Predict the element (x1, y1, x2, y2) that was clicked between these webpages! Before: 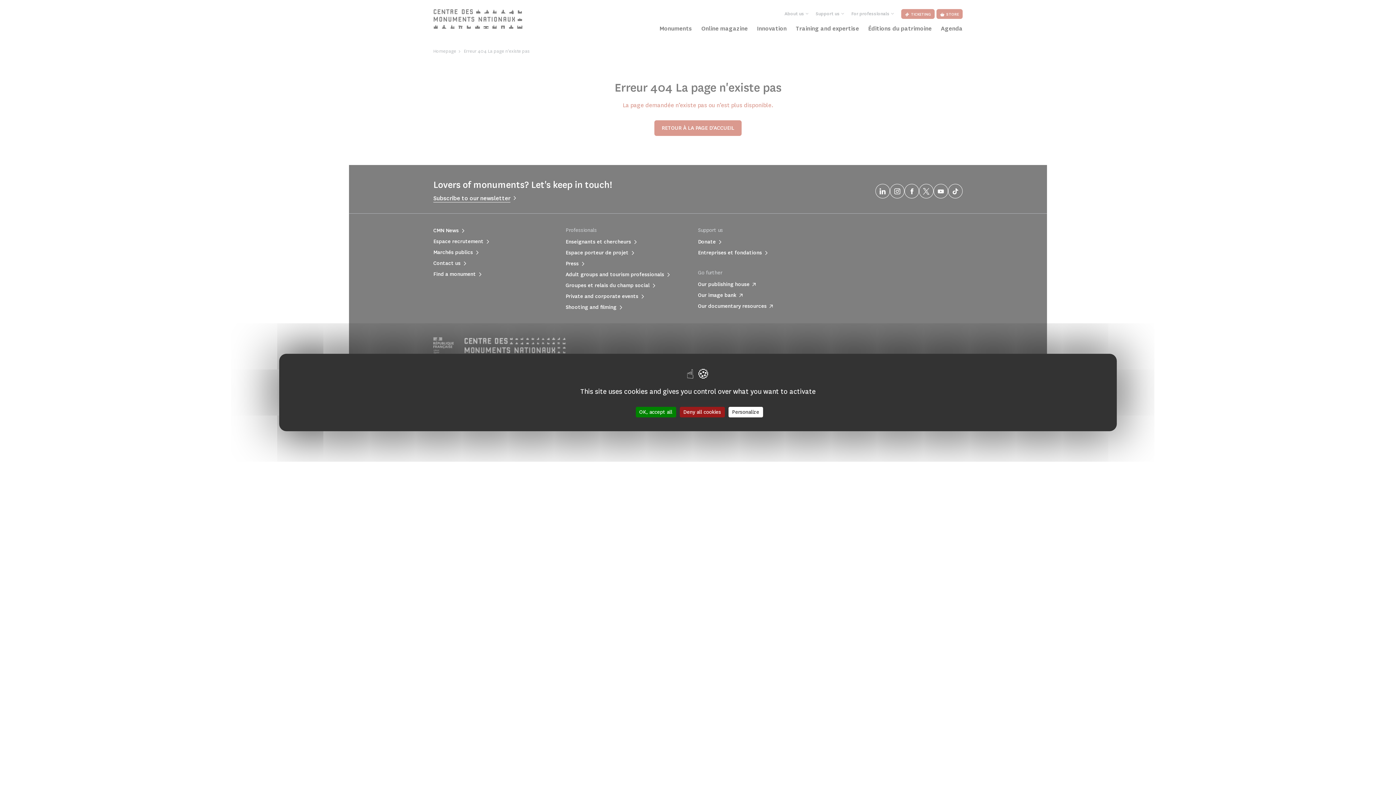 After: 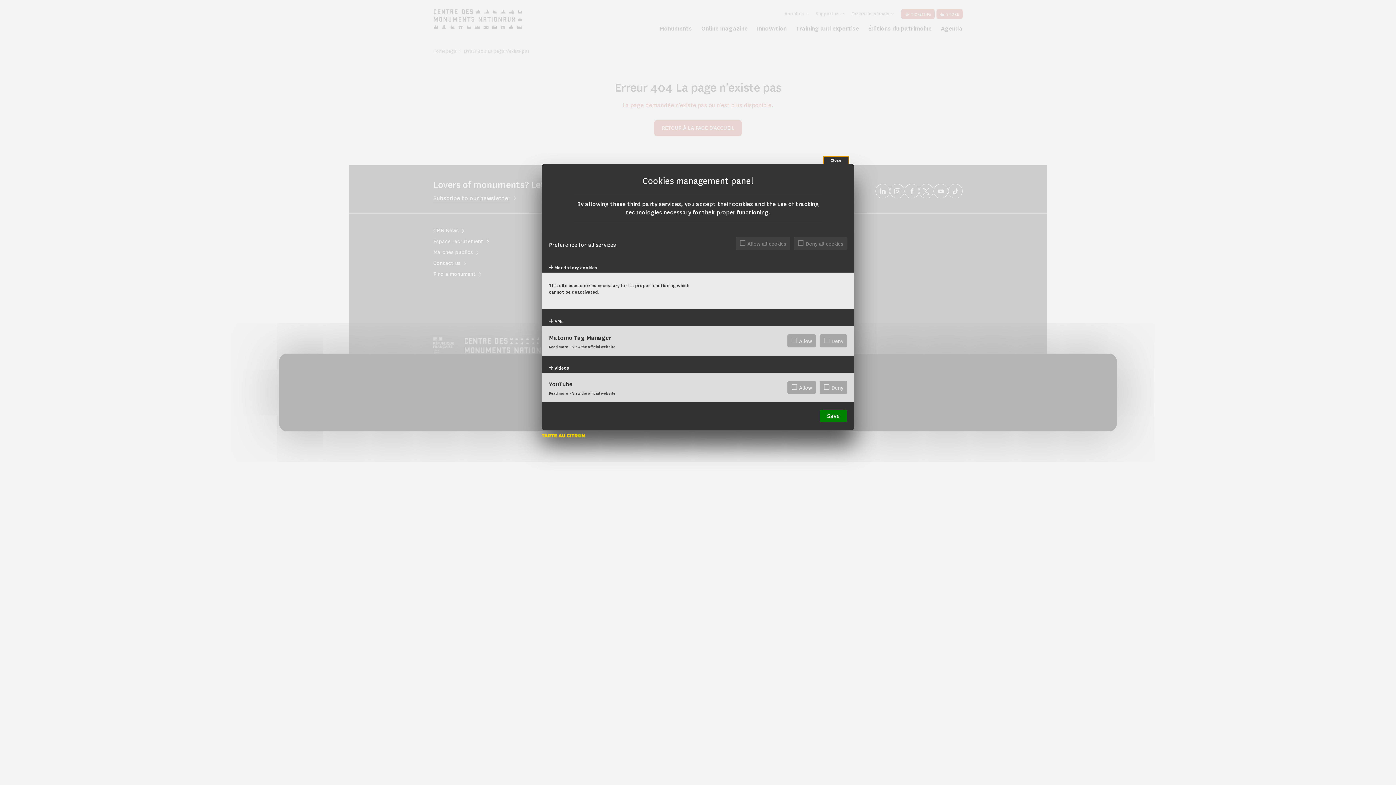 Action: bbox: (728, 407, 763, 417) label: Personalize (modal window)